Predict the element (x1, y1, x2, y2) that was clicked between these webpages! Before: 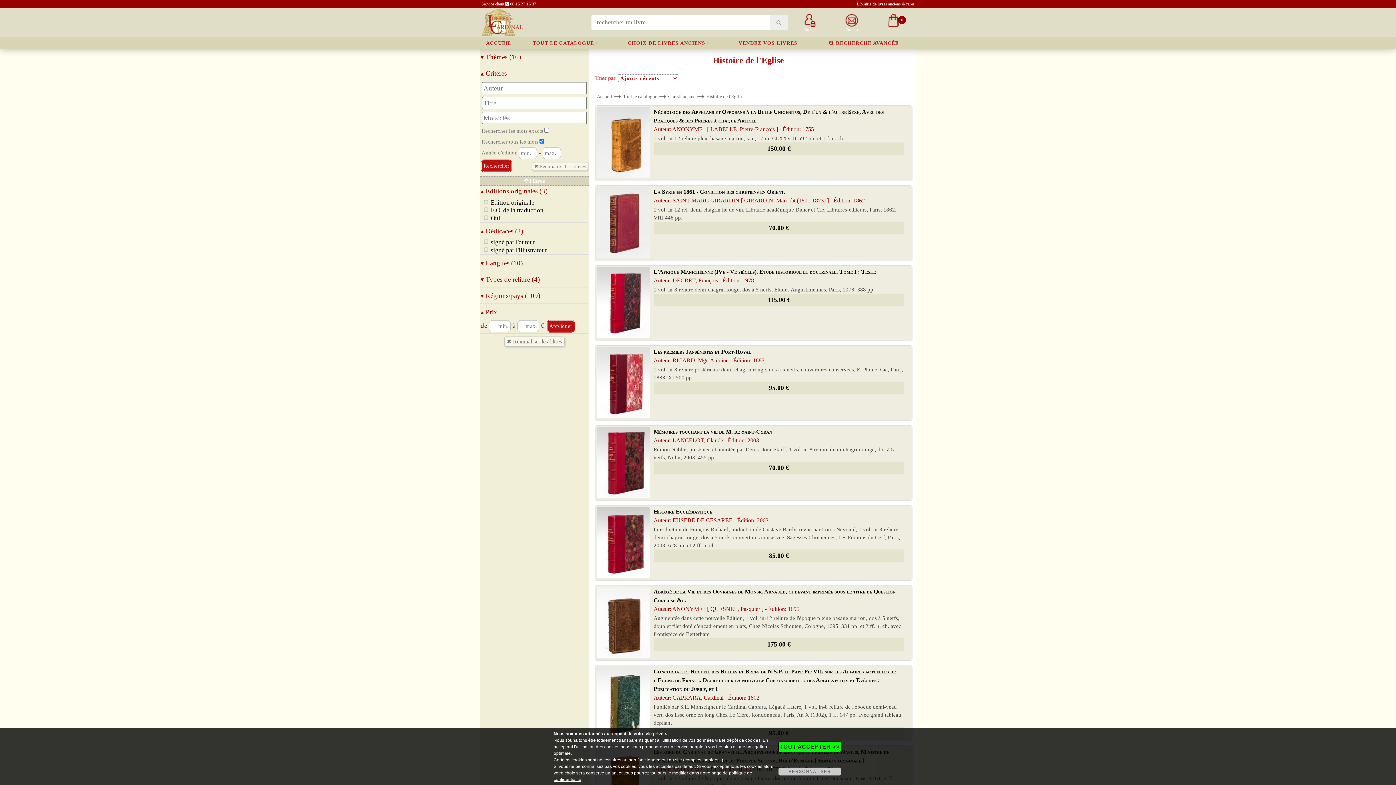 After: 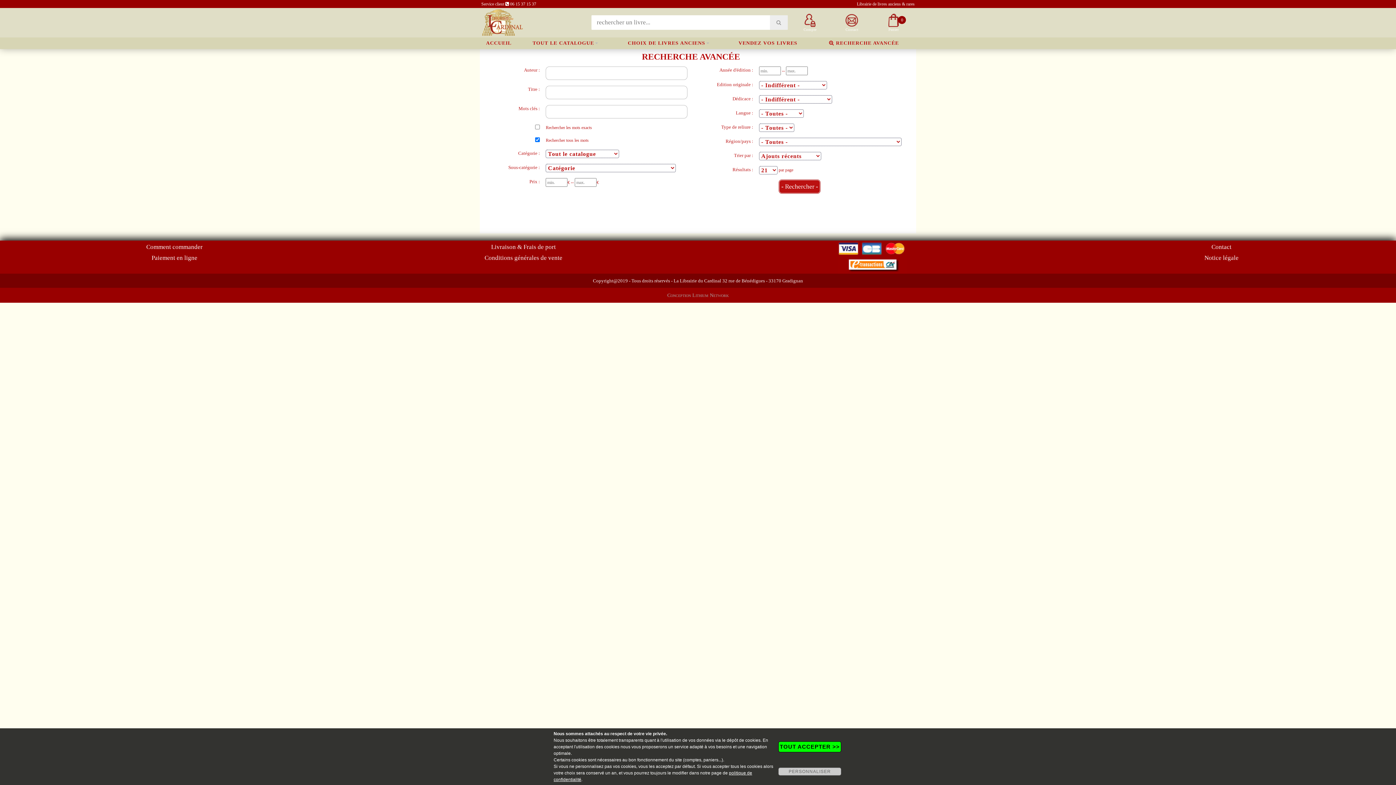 Action: bbox: (812, 37, 916, 49) label:  RECHERCHE AVANCÉE